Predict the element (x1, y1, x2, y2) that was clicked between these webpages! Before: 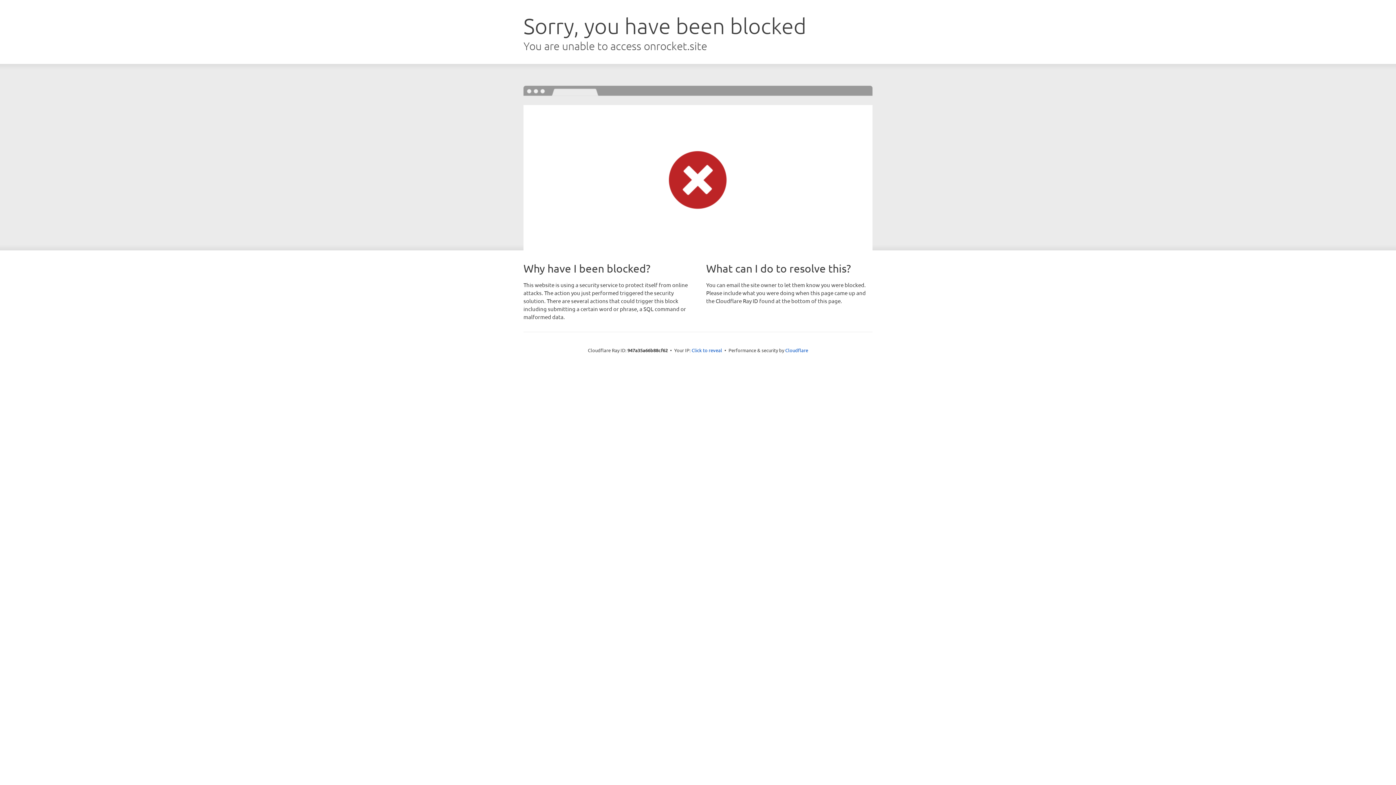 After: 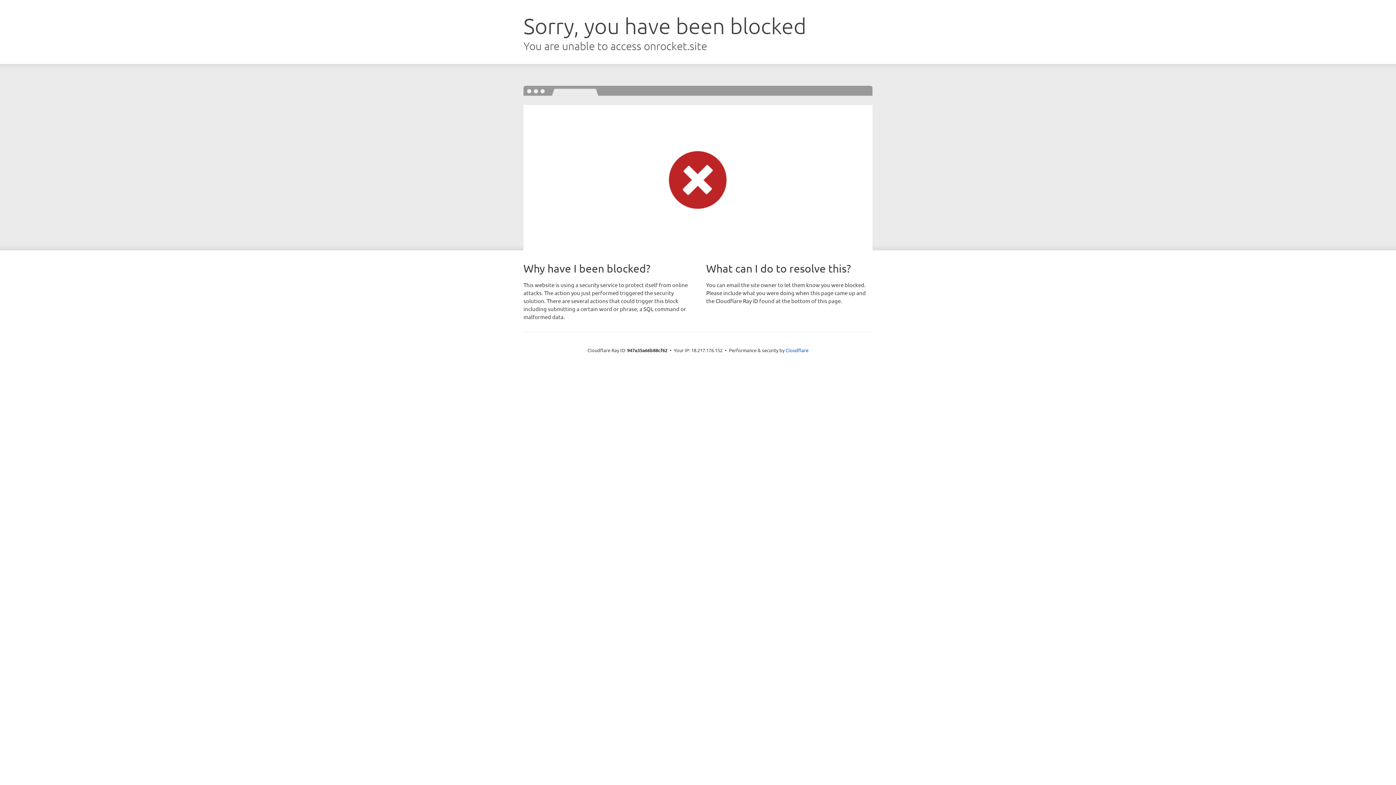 Action: label: Click to reveal bbox: (691, 346, 722, 353)